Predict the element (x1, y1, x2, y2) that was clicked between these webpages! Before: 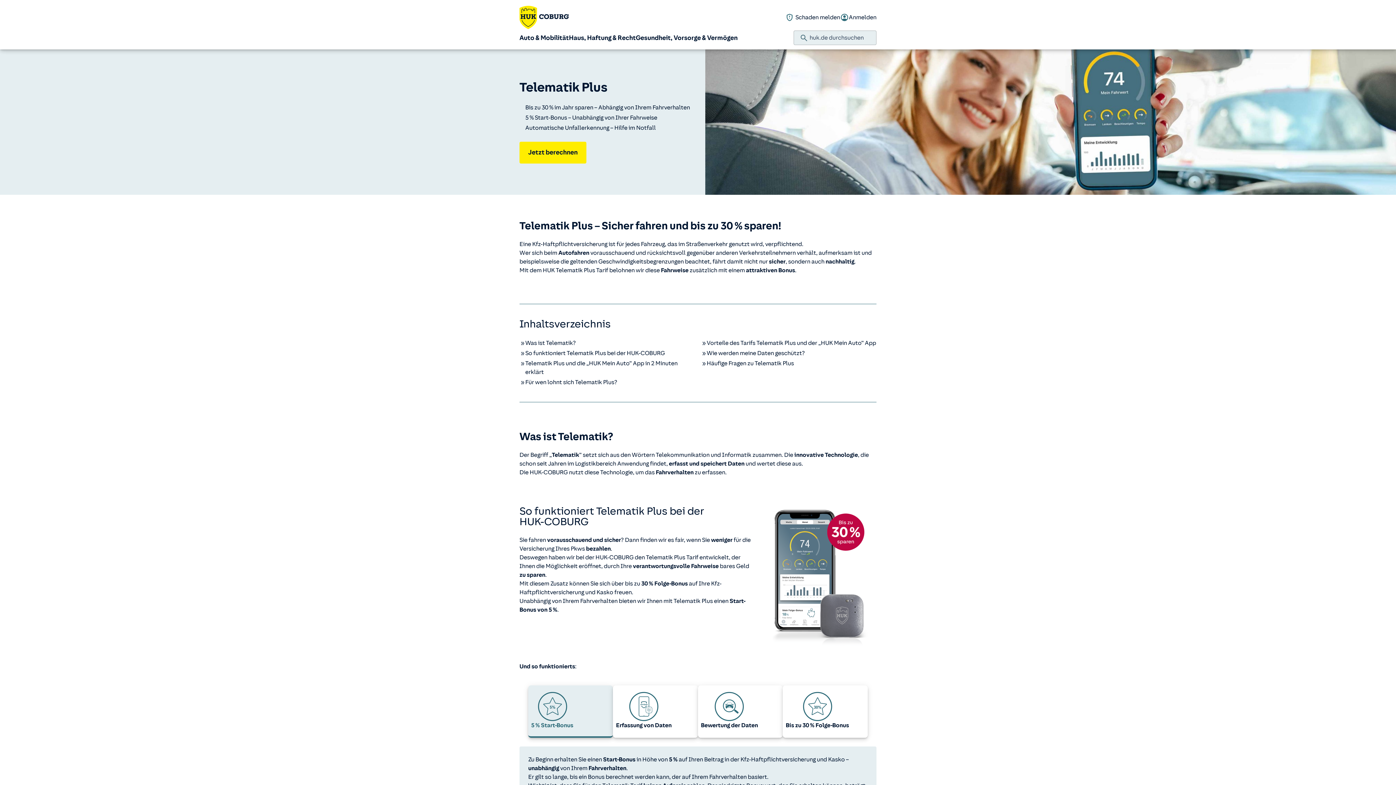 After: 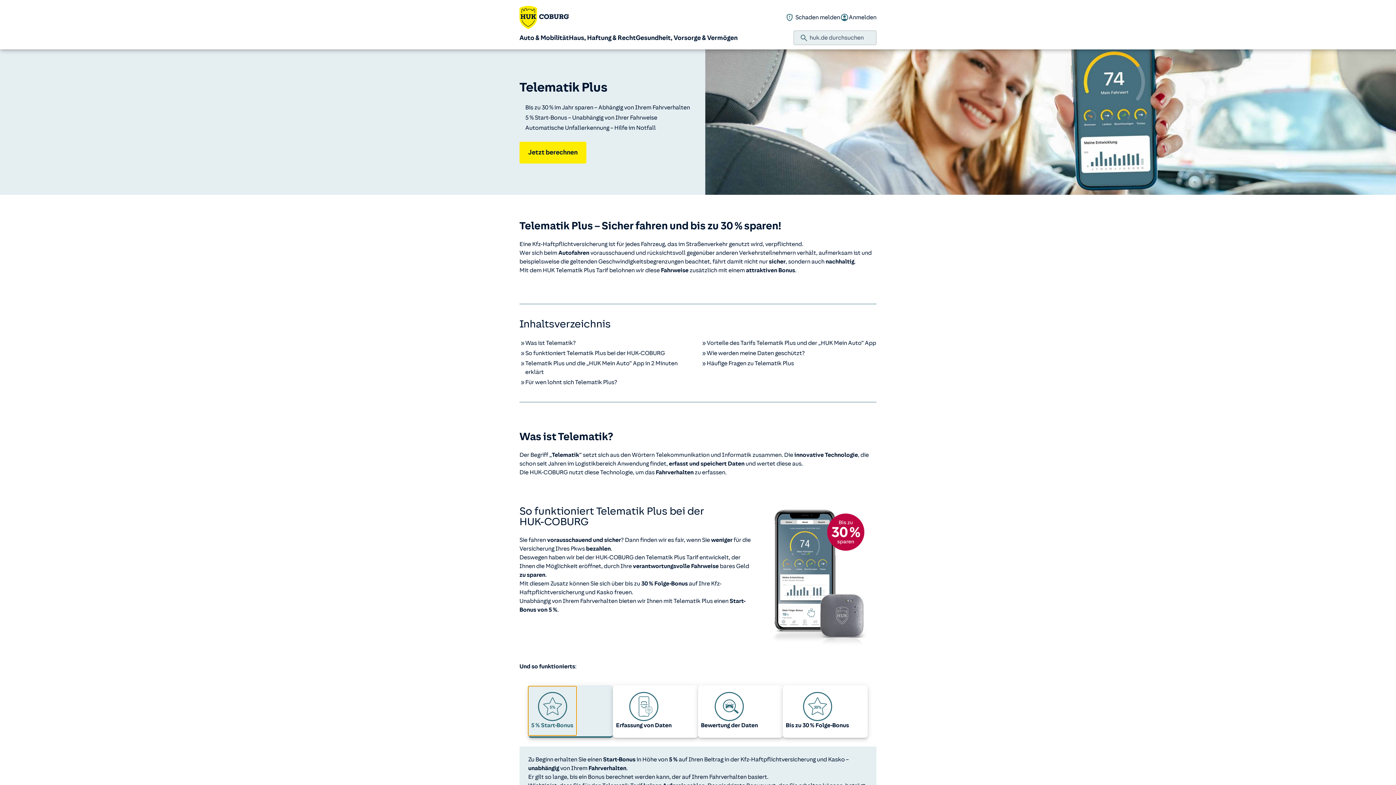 Action: bbox: (528, 686, 576, 735) label: 5 % Start-Bonus